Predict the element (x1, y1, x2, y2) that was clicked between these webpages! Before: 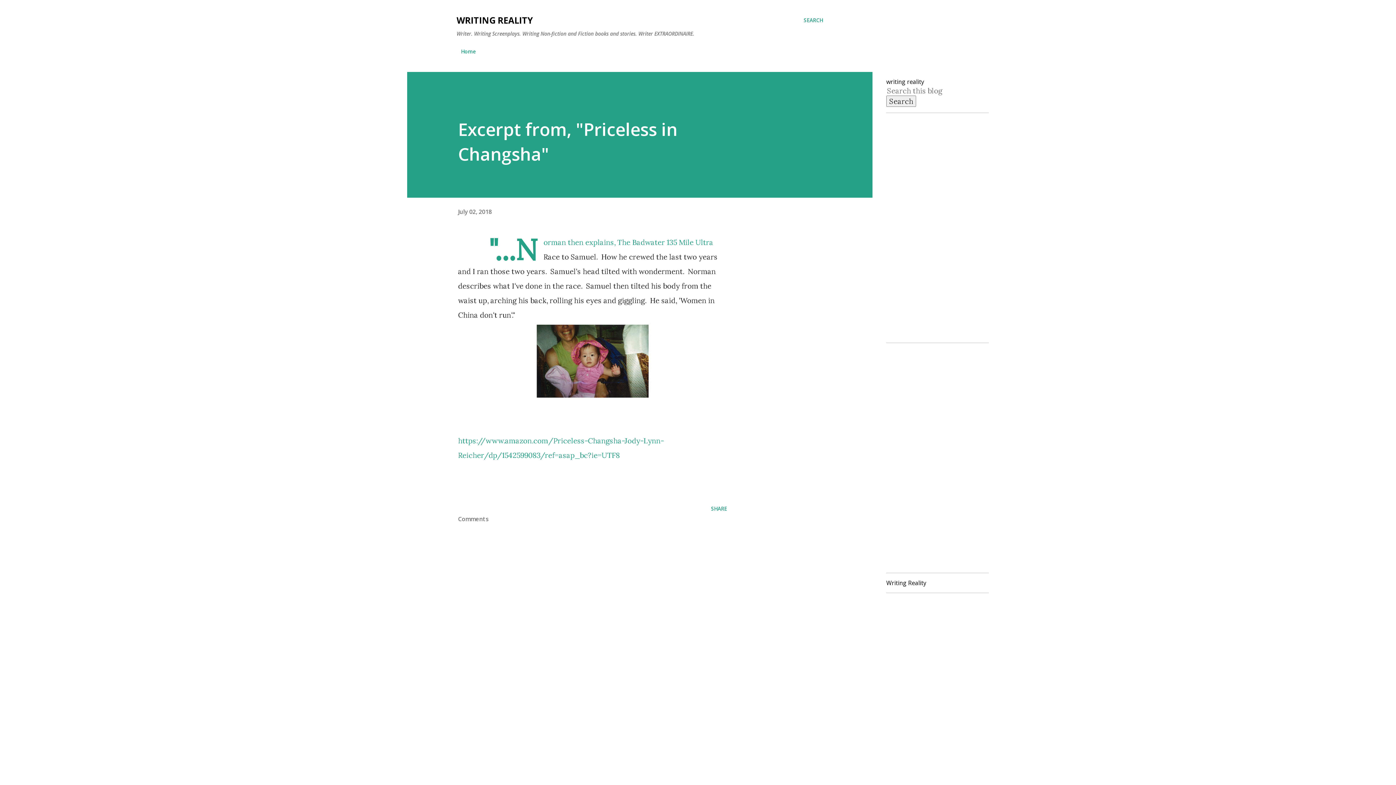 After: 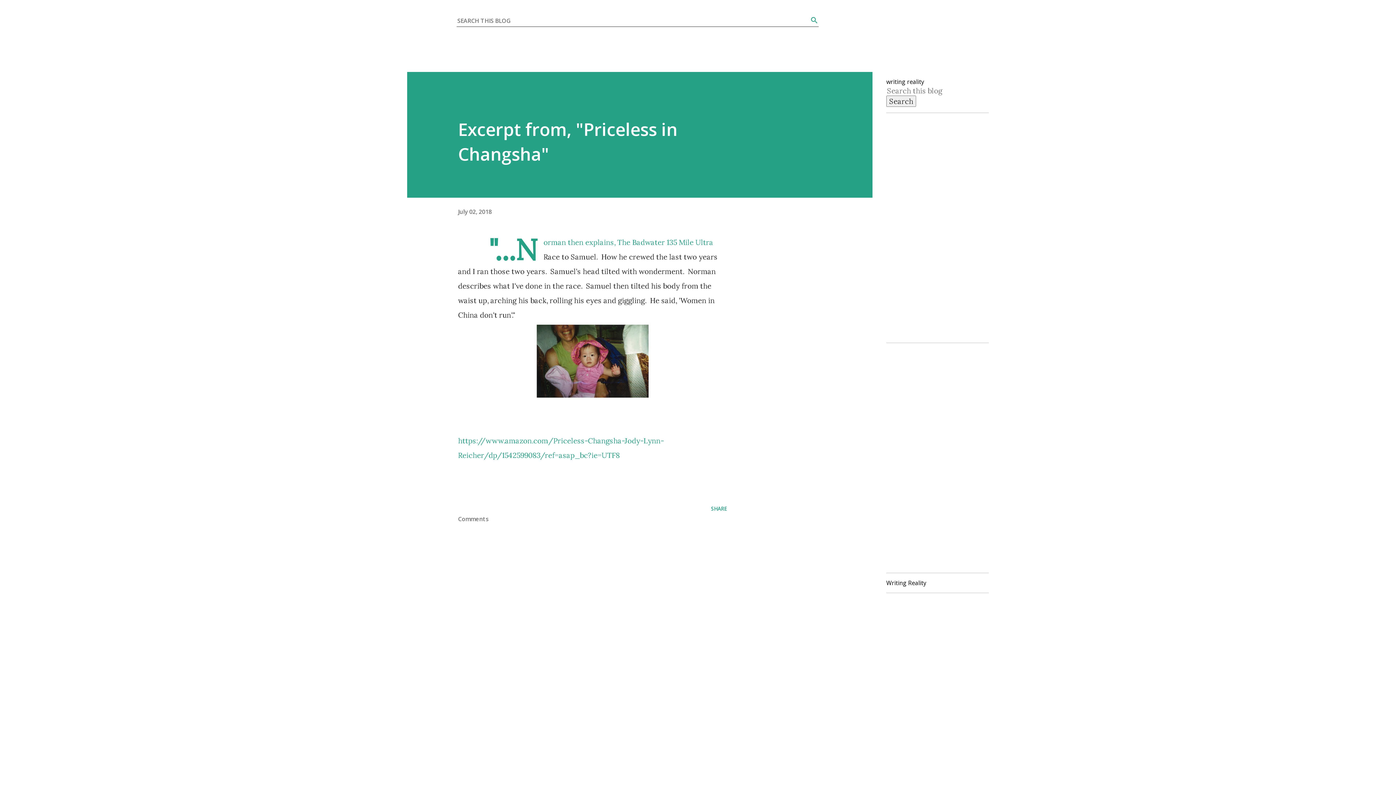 Action: bbox: (804, 16, 823, 24) label: Search